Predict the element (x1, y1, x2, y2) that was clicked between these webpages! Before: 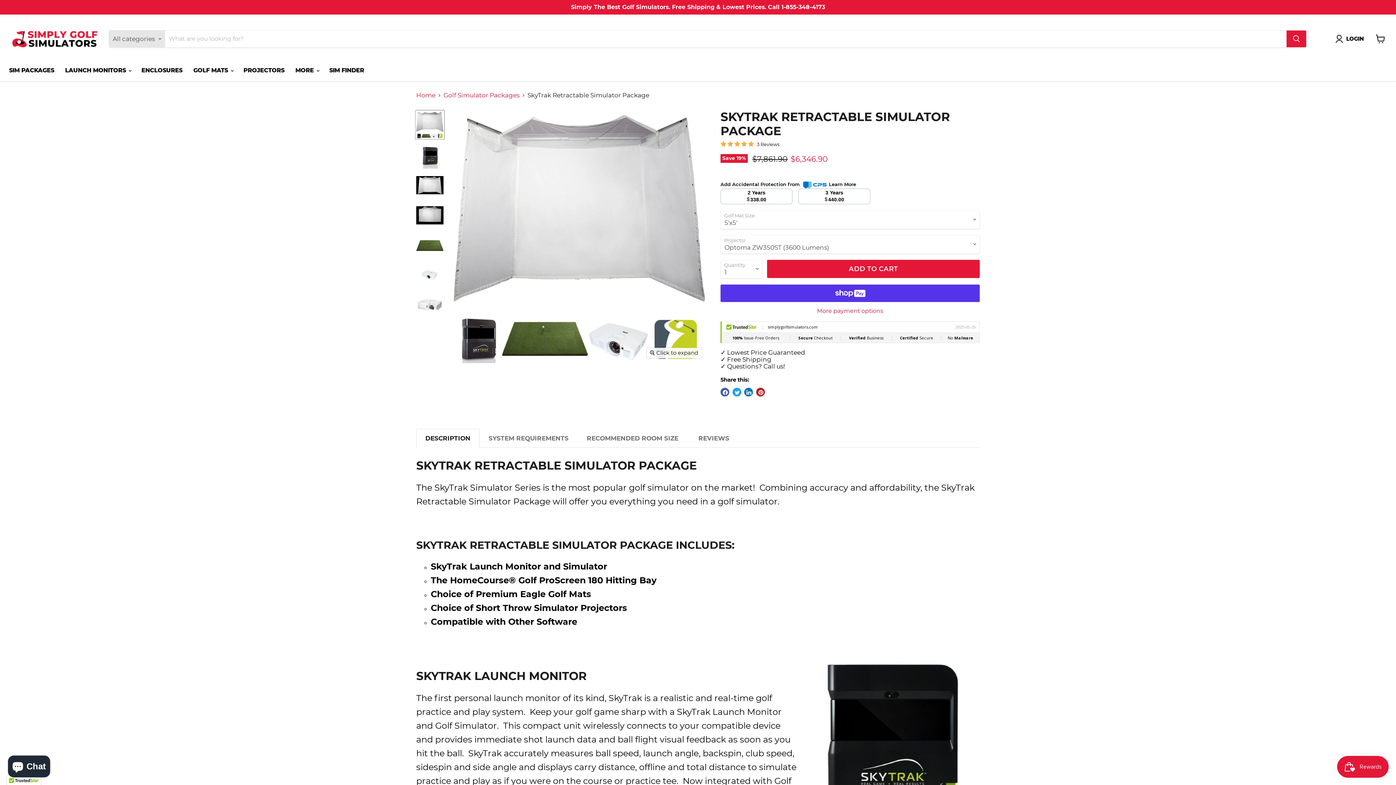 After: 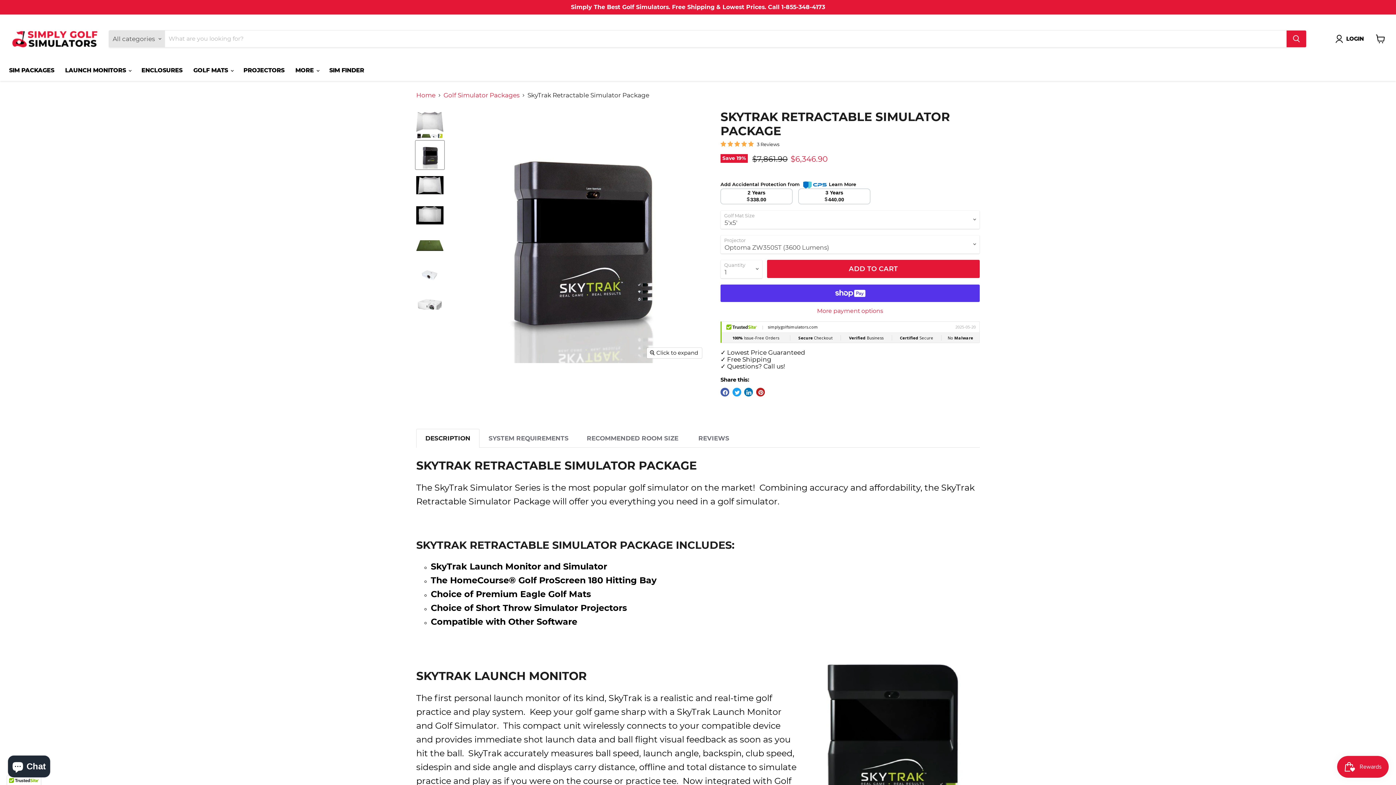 Action: label: SkyTrak Retractable Simulator Package - Simply Golf Simulators thumbnail bbox: (415, 140, 444, 169)